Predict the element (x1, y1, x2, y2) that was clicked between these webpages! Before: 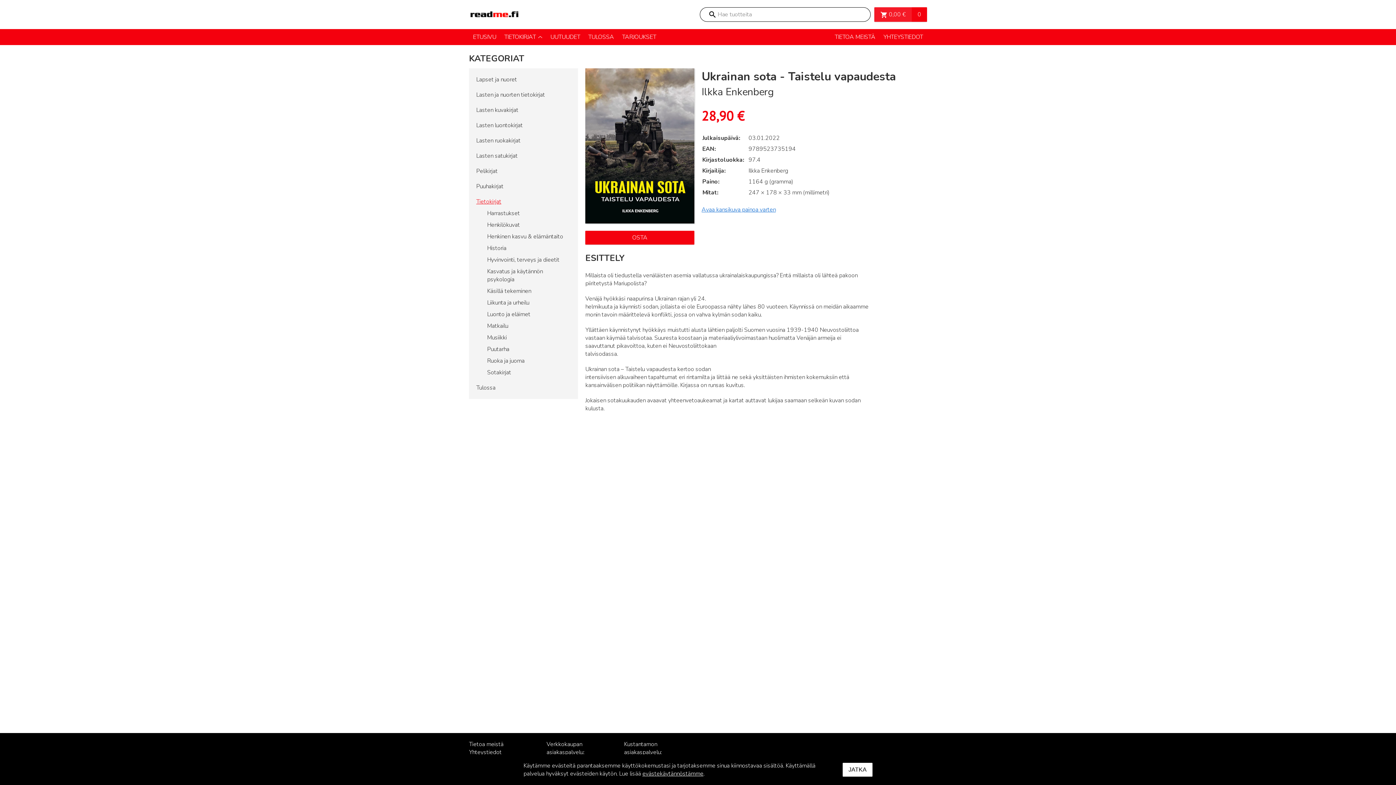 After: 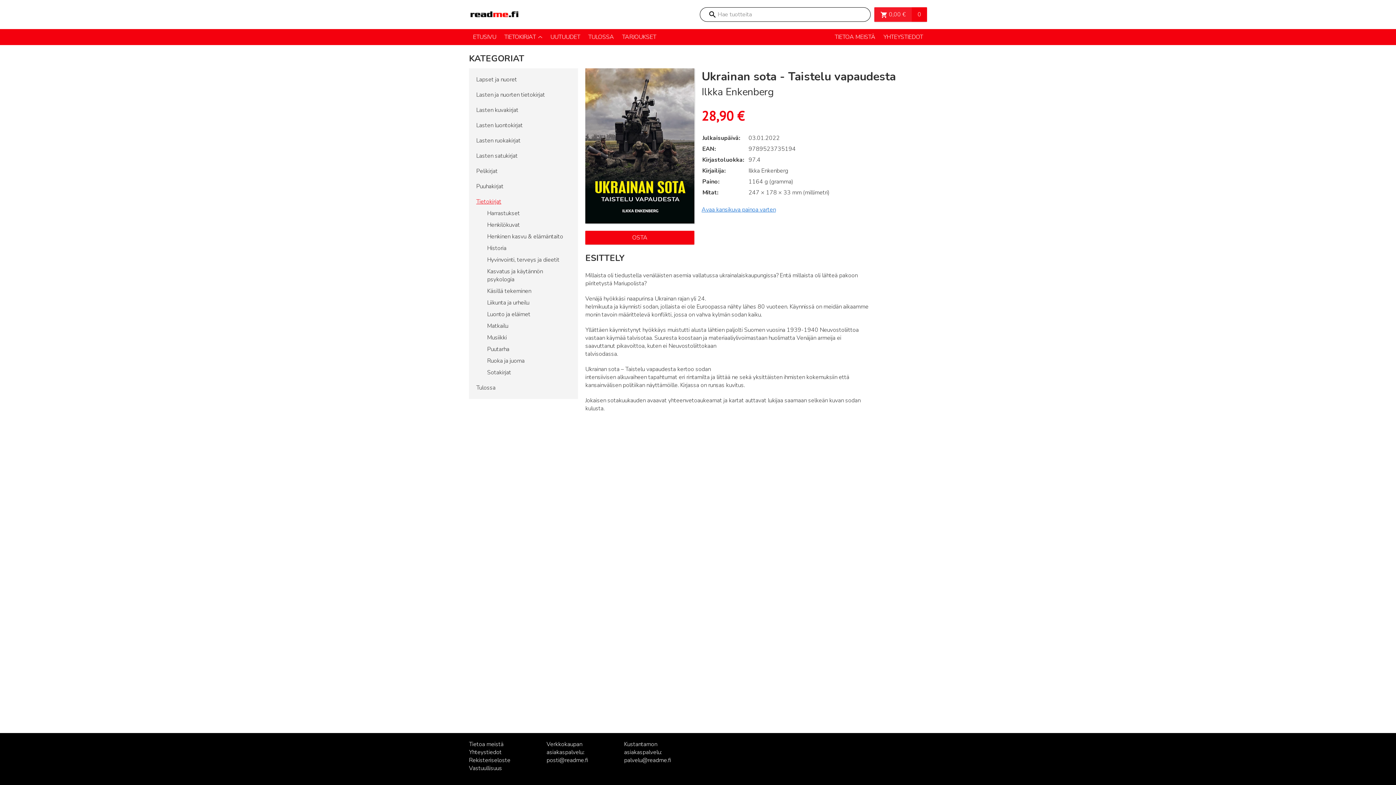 Action: bbox: (842, 763, 872, 777) label: JATKA